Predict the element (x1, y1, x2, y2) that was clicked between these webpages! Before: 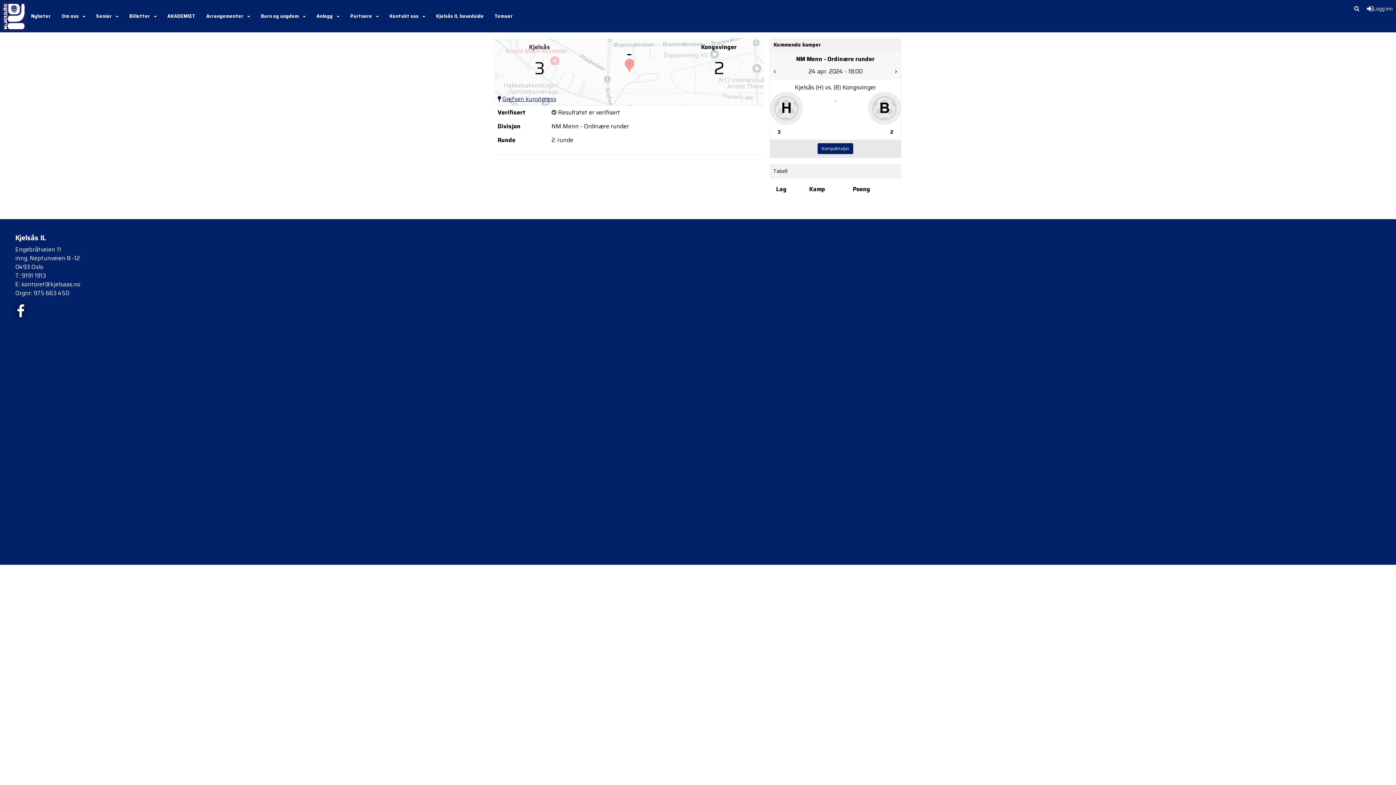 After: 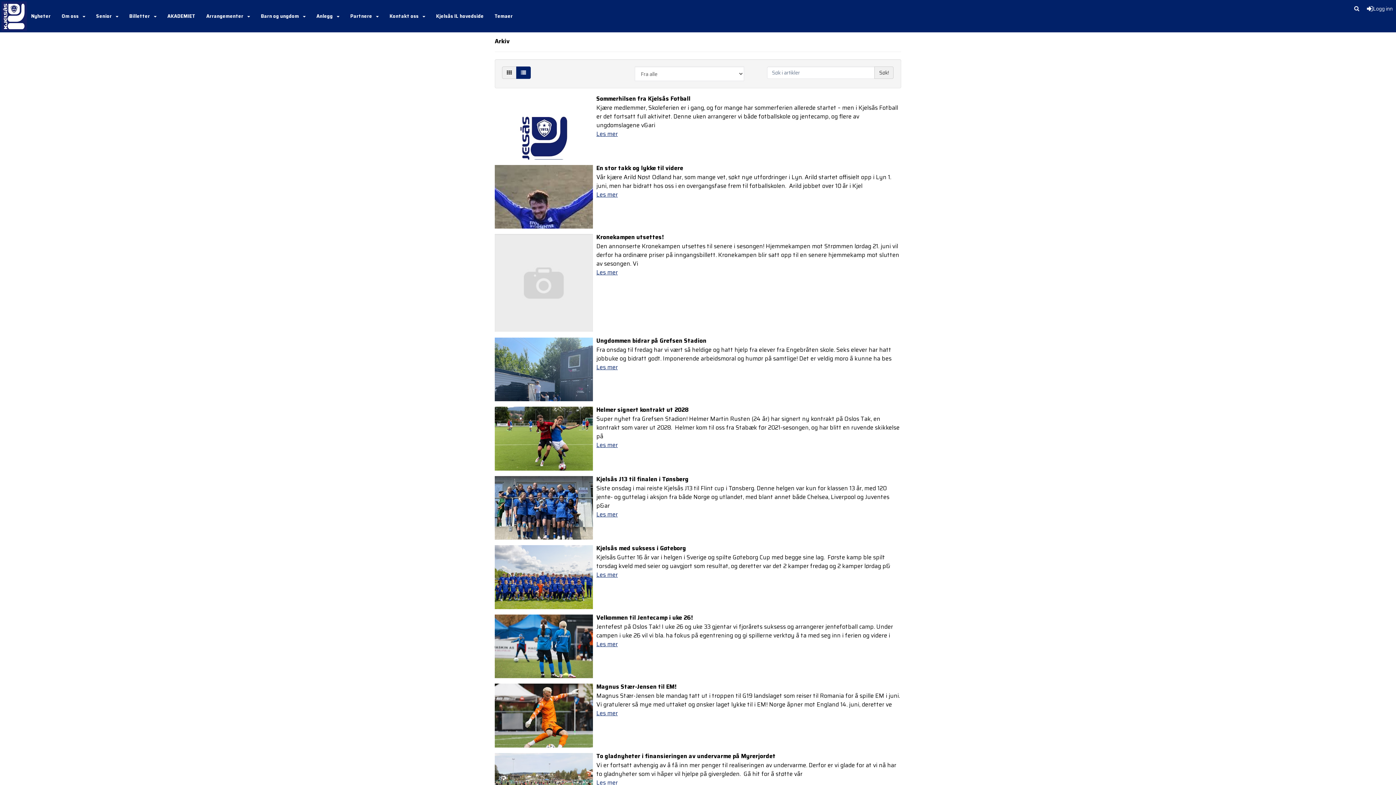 Action: label: Nyheter bbox: (29, 1, 57, 30)